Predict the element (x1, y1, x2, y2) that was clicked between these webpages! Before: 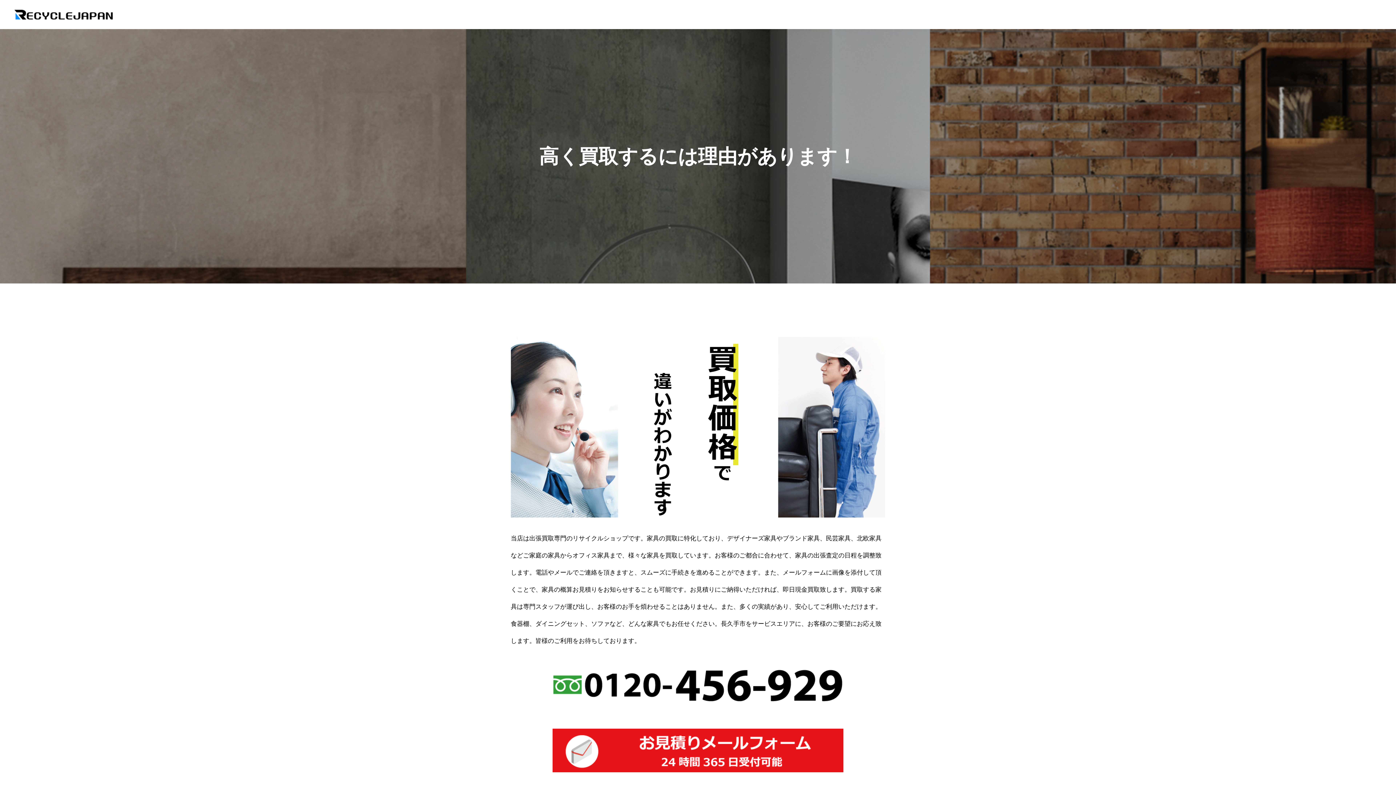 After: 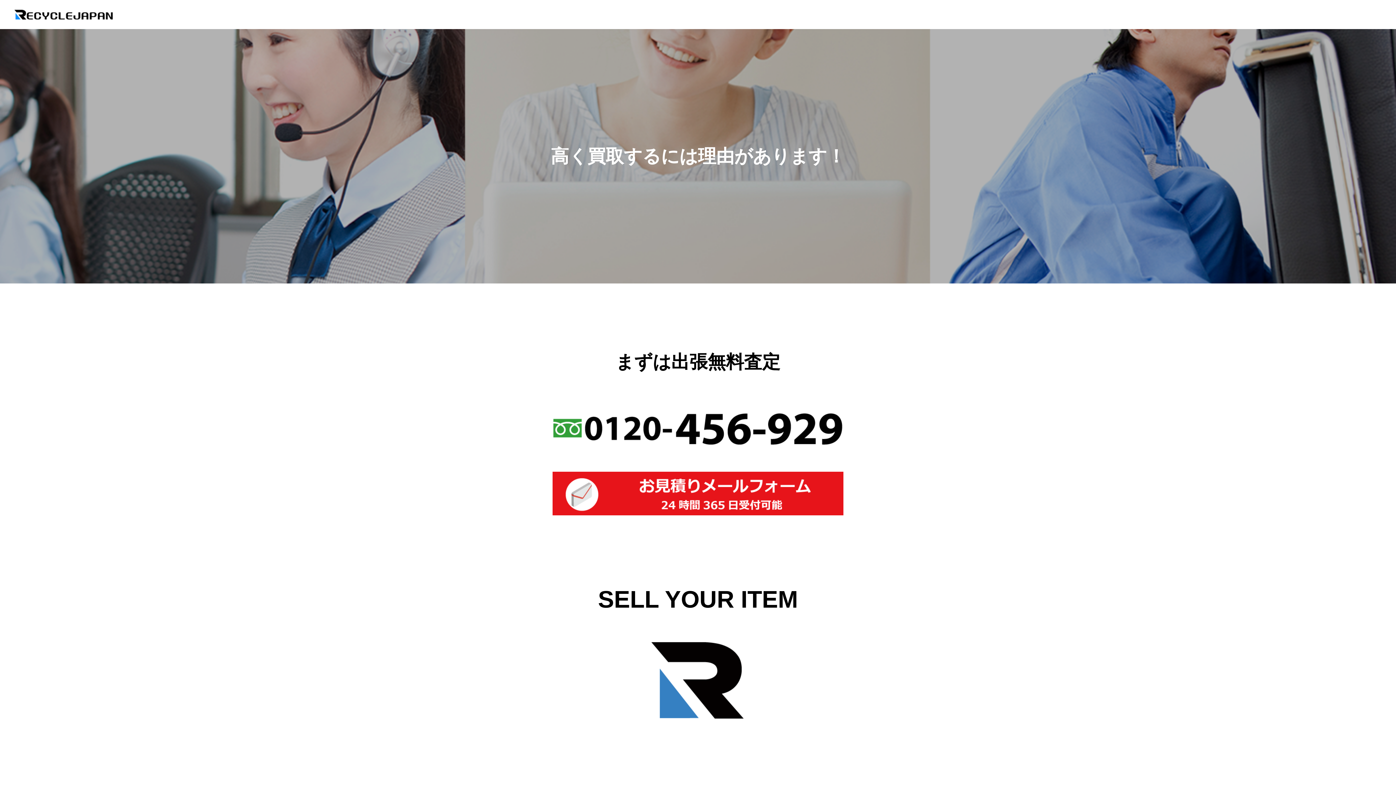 Action: bbox: (14, 9, 113, 20)